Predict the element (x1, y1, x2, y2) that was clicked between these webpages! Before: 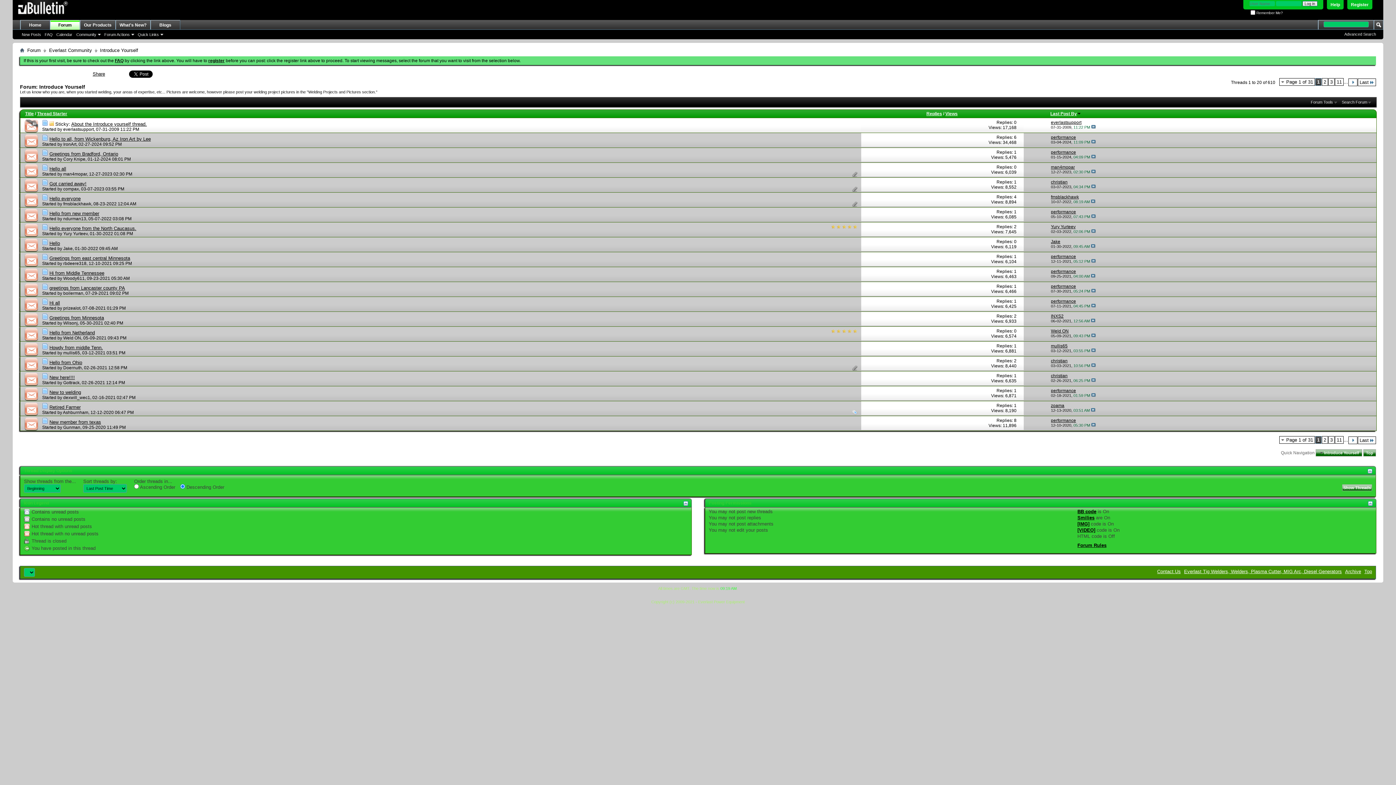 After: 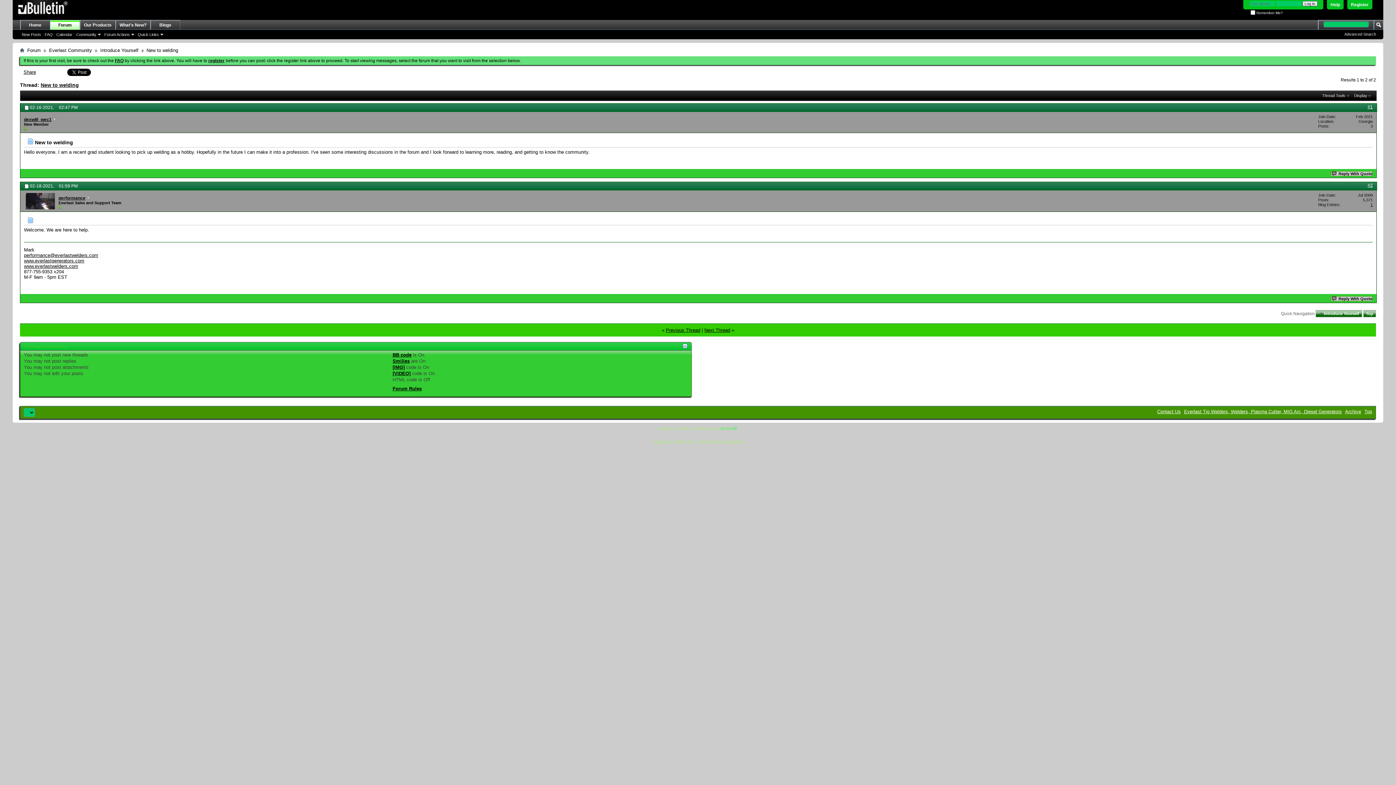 Action: bbox: (49, 389, 81, 395) label: New to welding